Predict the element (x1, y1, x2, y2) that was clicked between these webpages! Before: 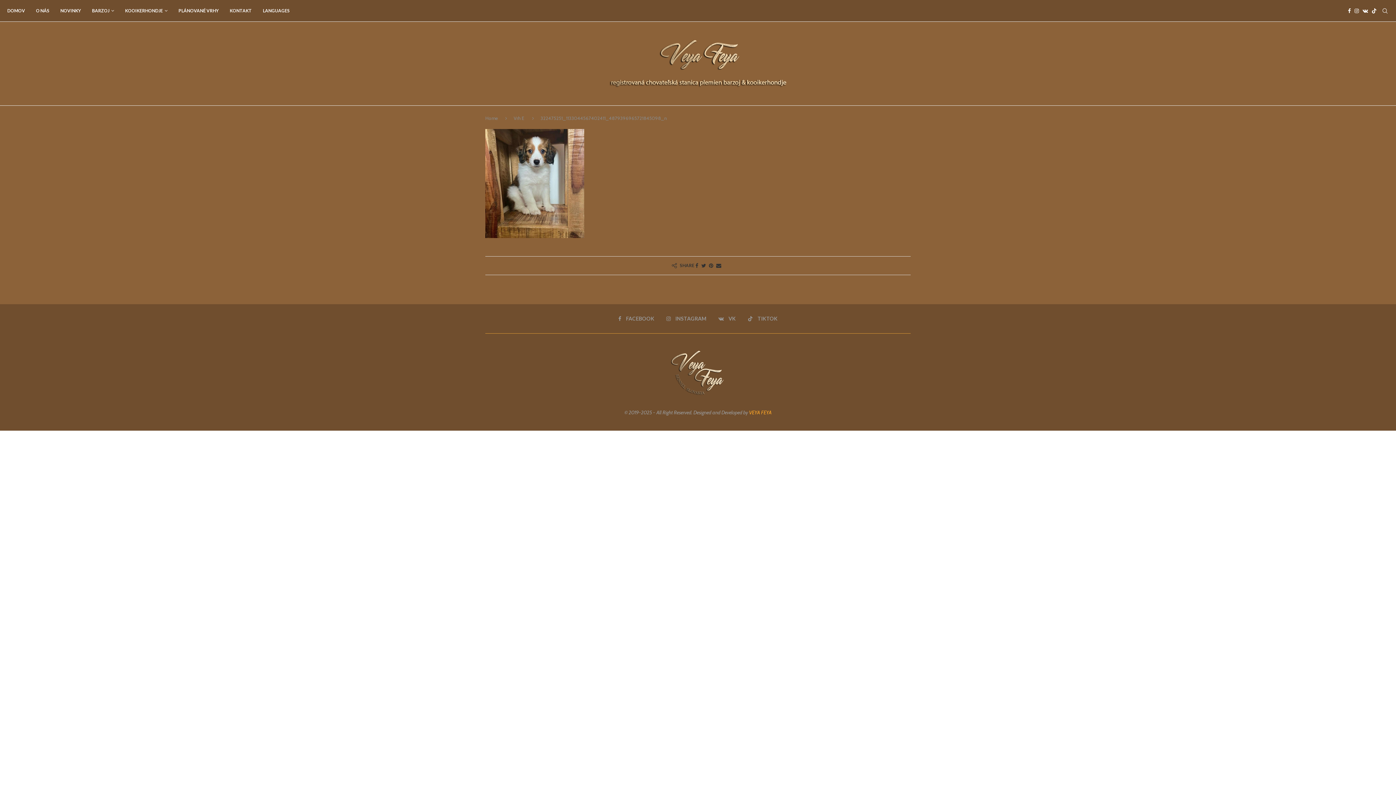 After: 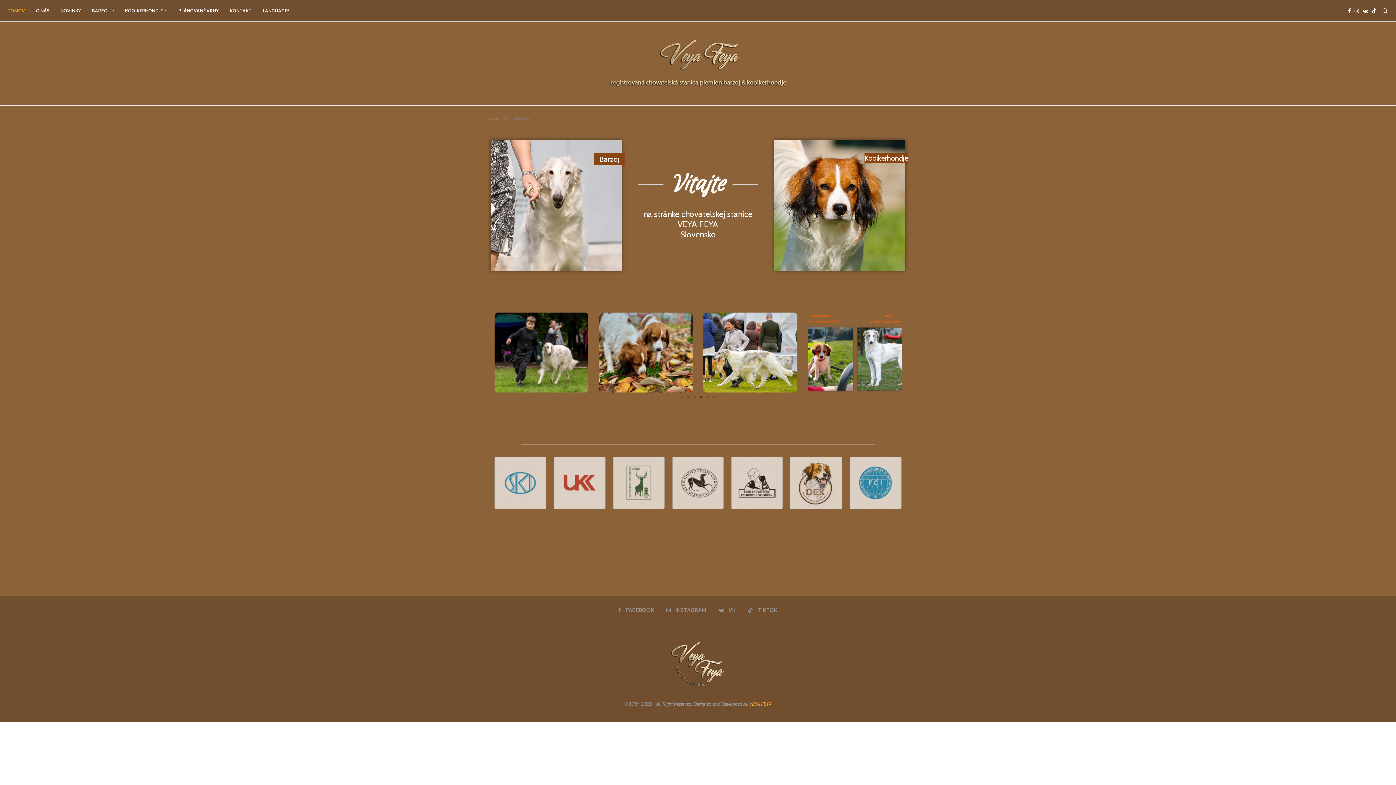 Action: label: Home bbox: (485, 115, 498, 121)